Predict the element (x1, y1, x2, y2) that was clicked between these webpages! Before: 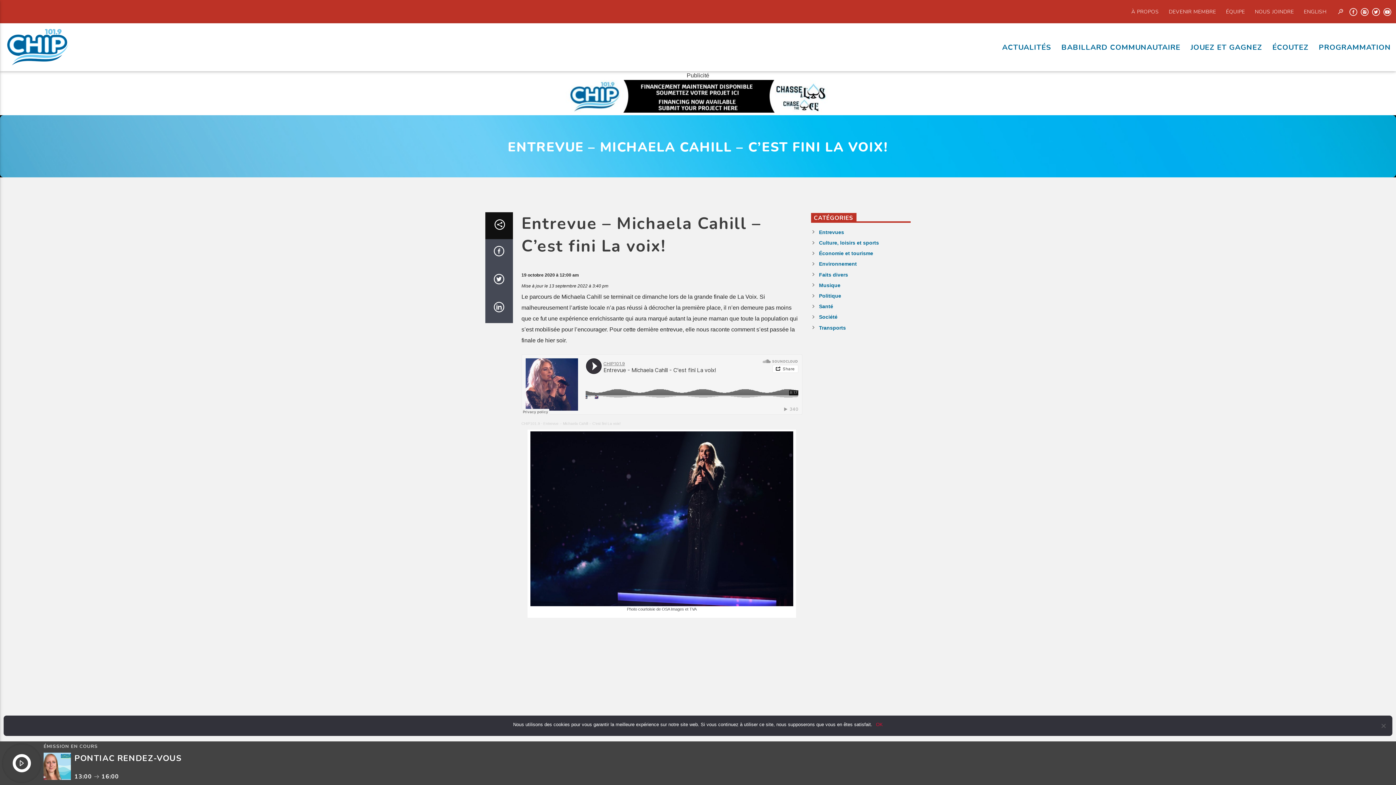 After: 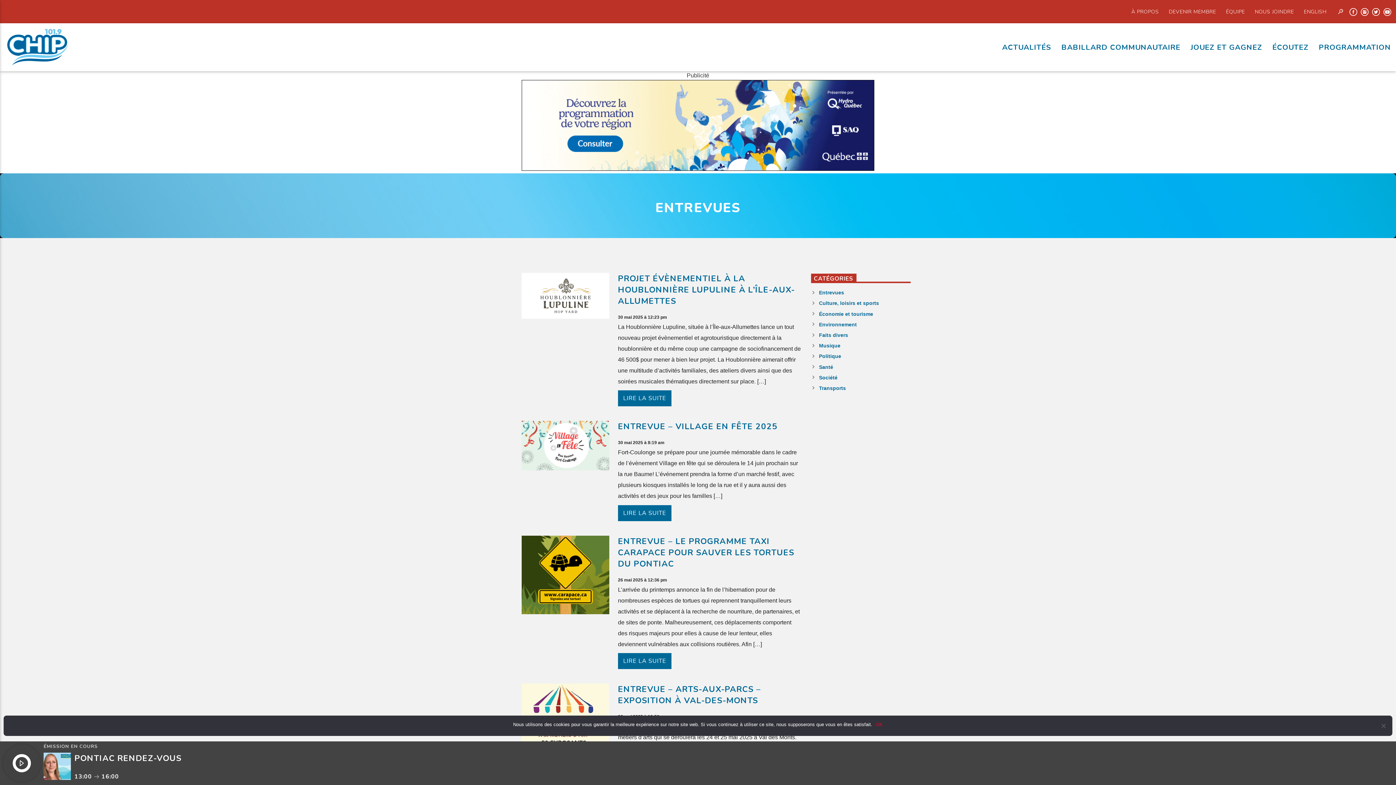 Action: label: Entrevues bbox: (819, 229, 844, 235)